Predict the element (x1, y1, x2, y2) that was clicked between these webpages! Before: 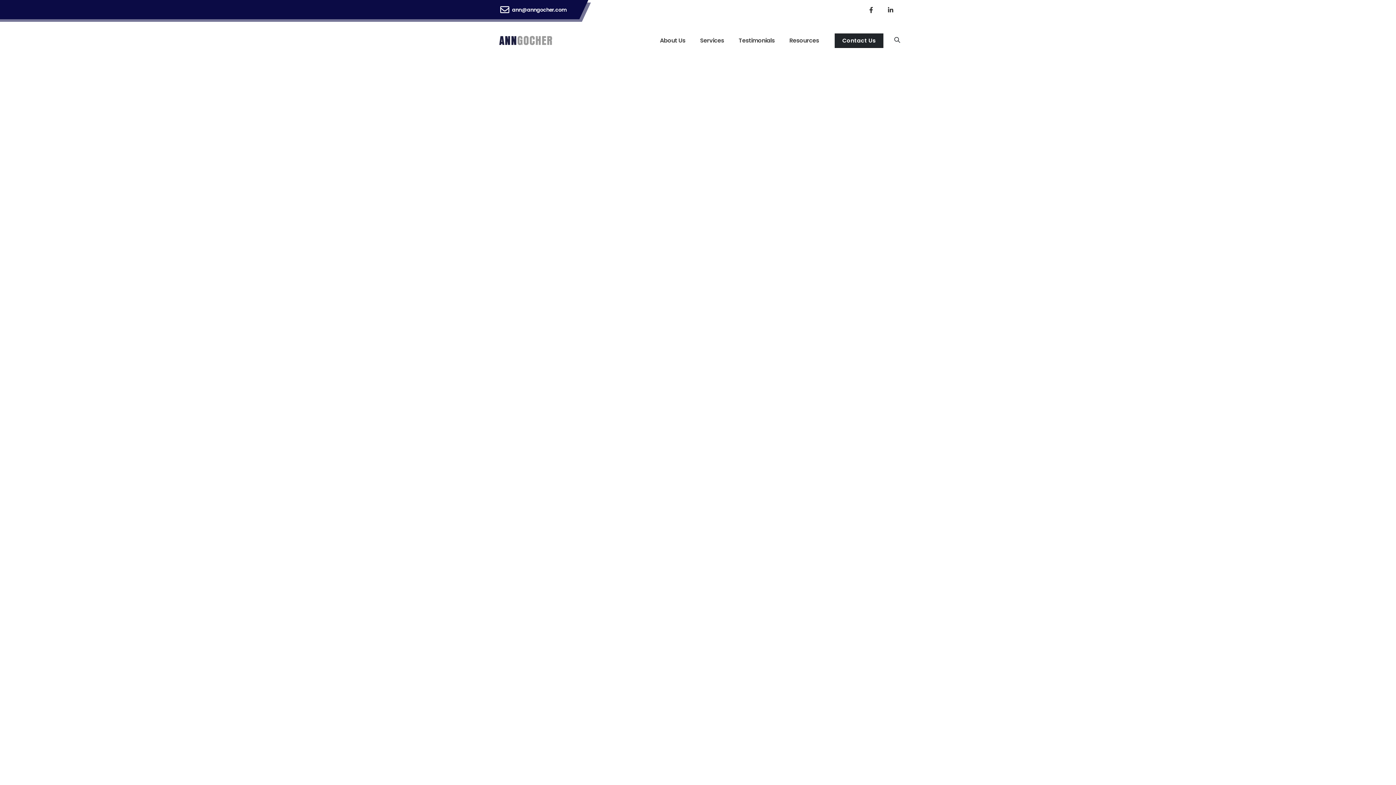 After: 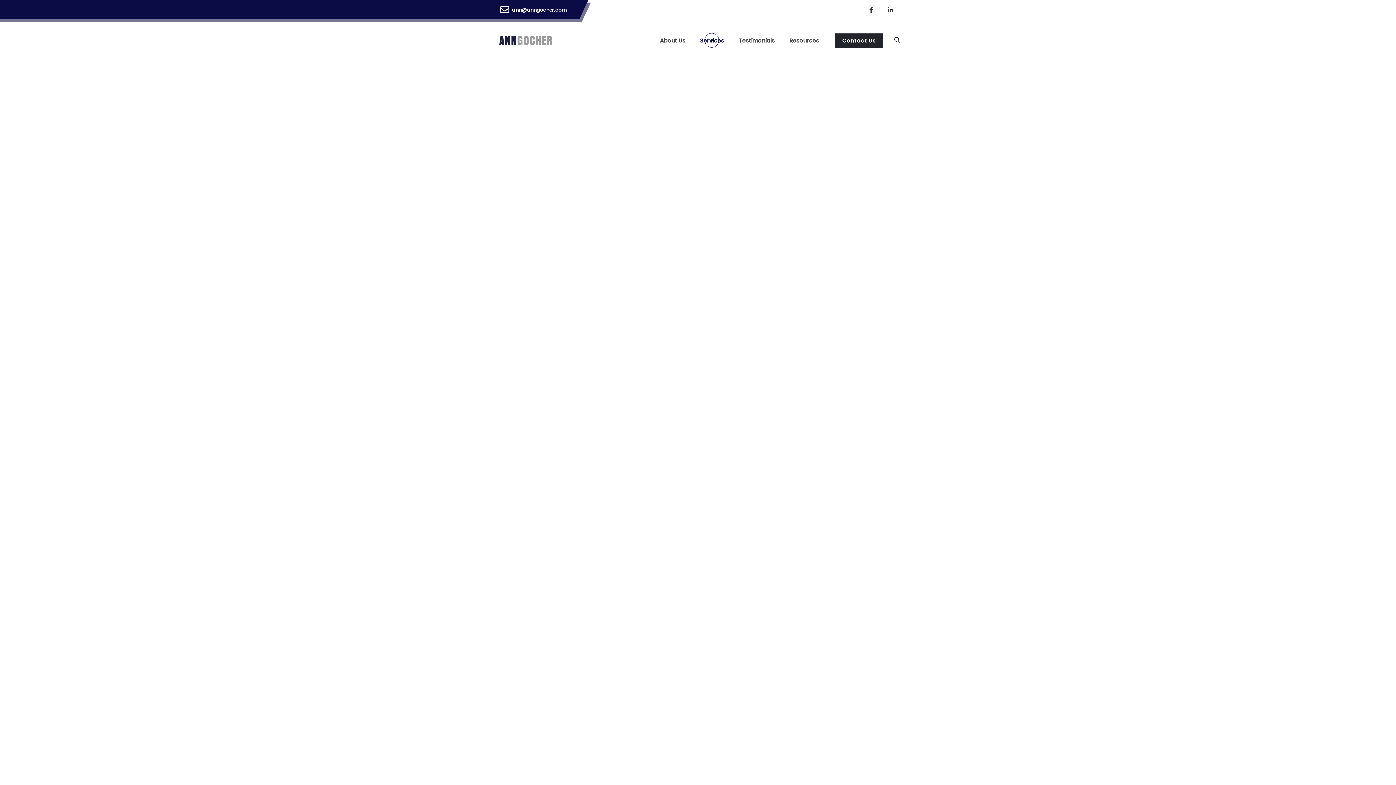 Action: label: Services bbox: (693, 19, 731, 61)